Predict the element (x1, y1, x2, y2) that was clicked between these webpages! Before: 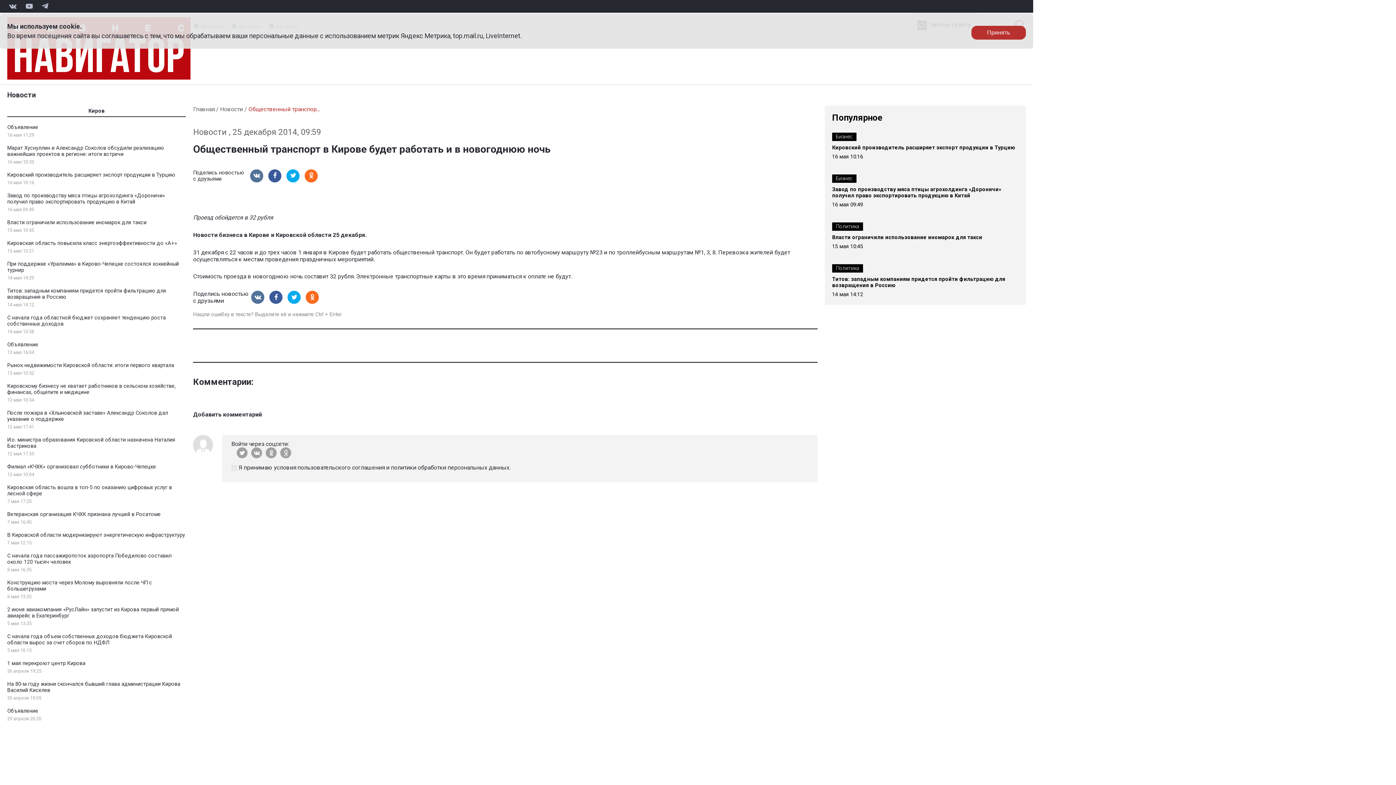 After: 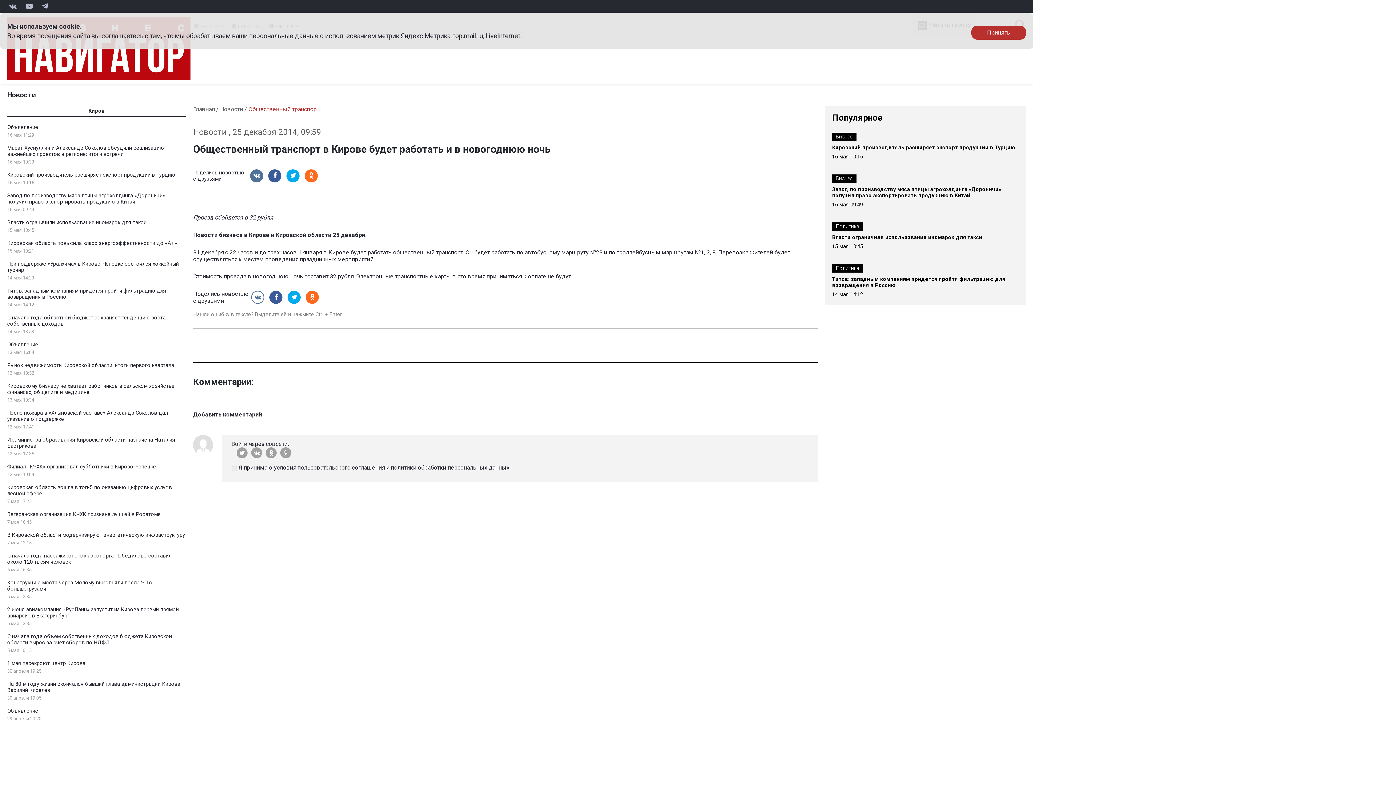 Action: bbox: (251, 290, 264, 304)